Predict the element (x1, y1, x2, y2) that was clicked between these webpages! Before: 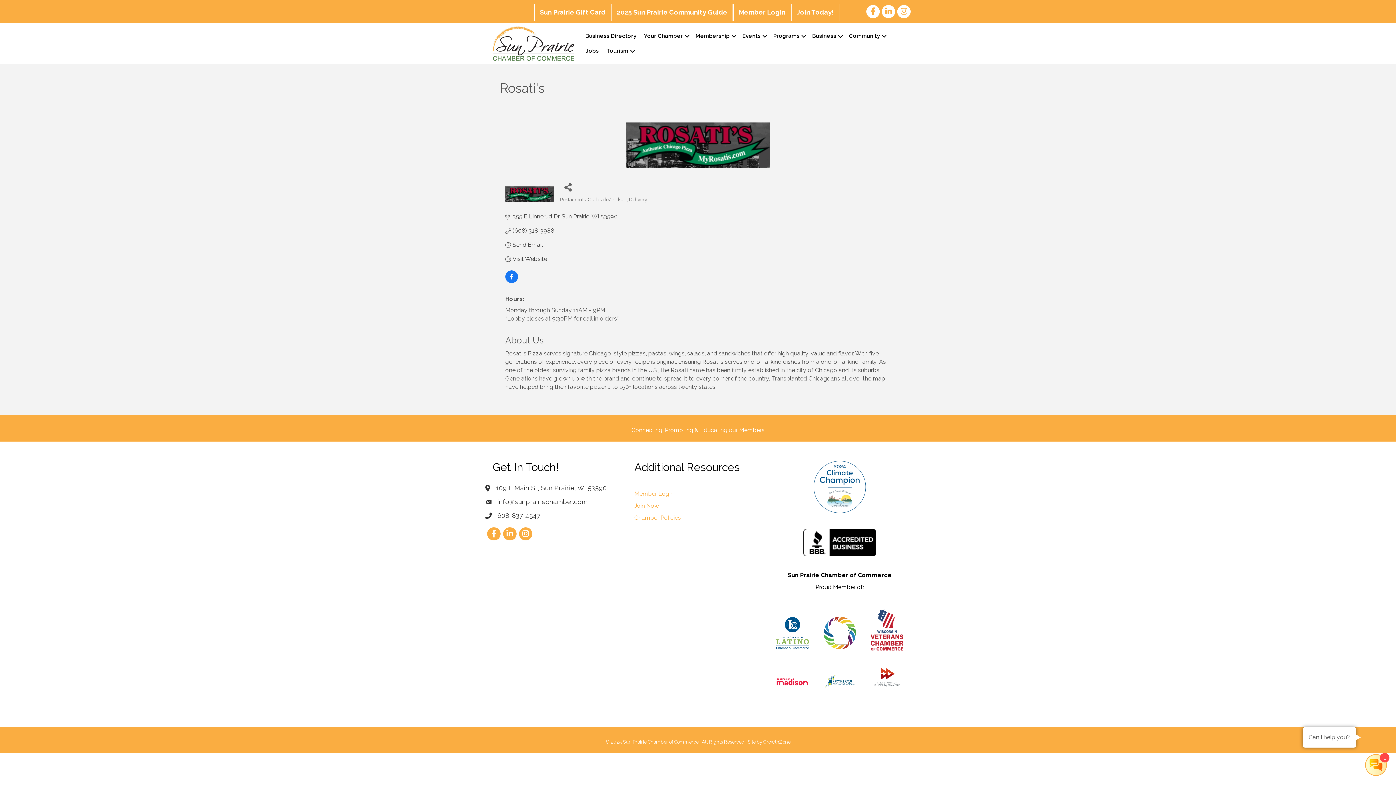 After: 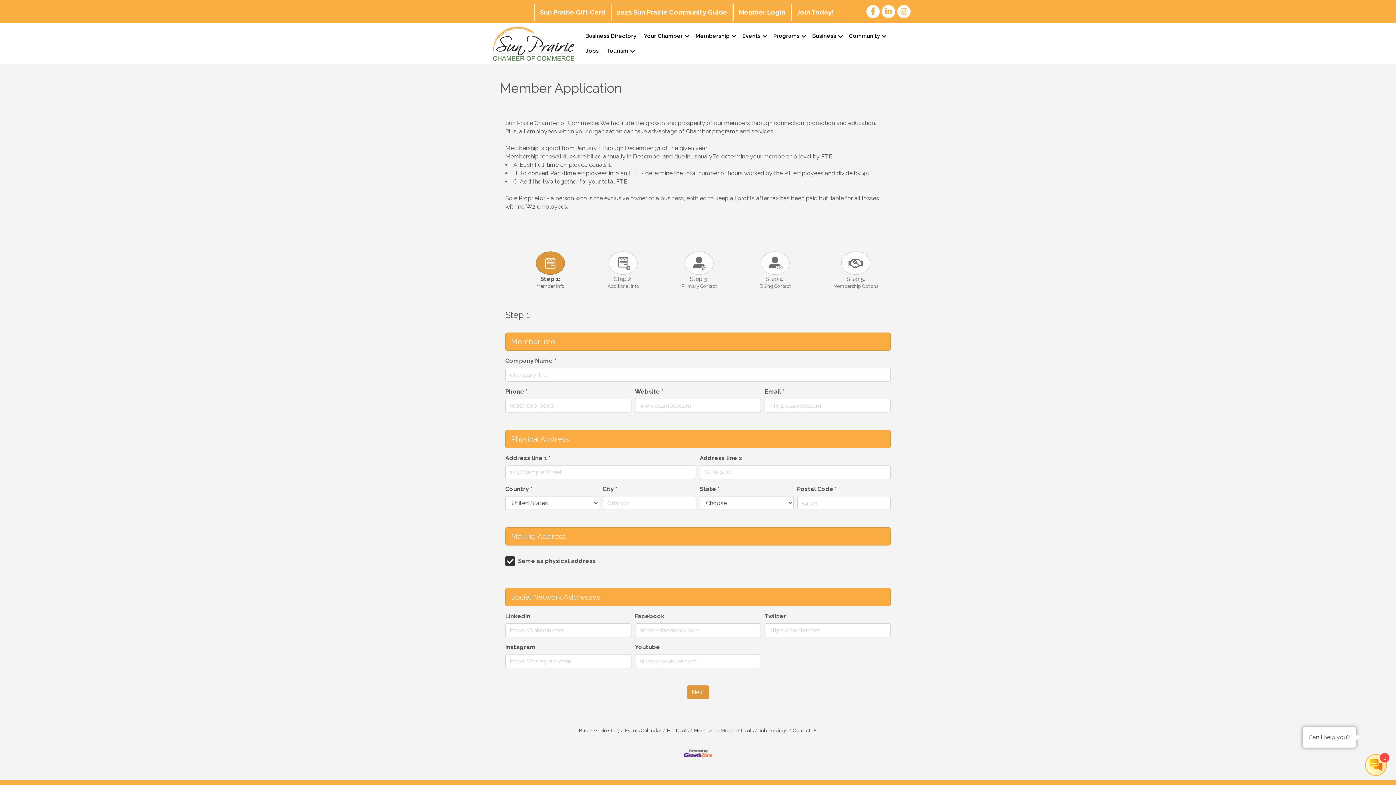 Action: bbox: (791, 3, 839, 21) label: Join Today!